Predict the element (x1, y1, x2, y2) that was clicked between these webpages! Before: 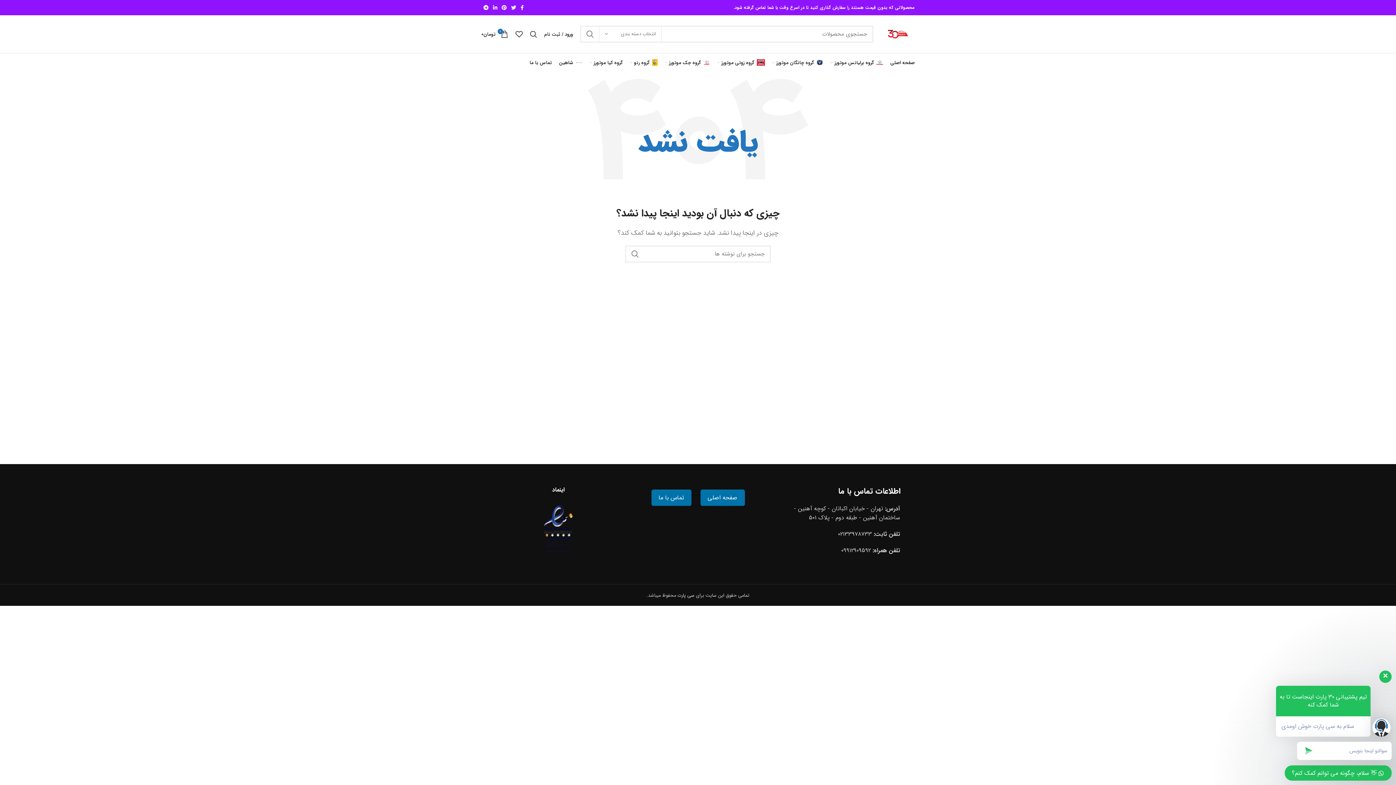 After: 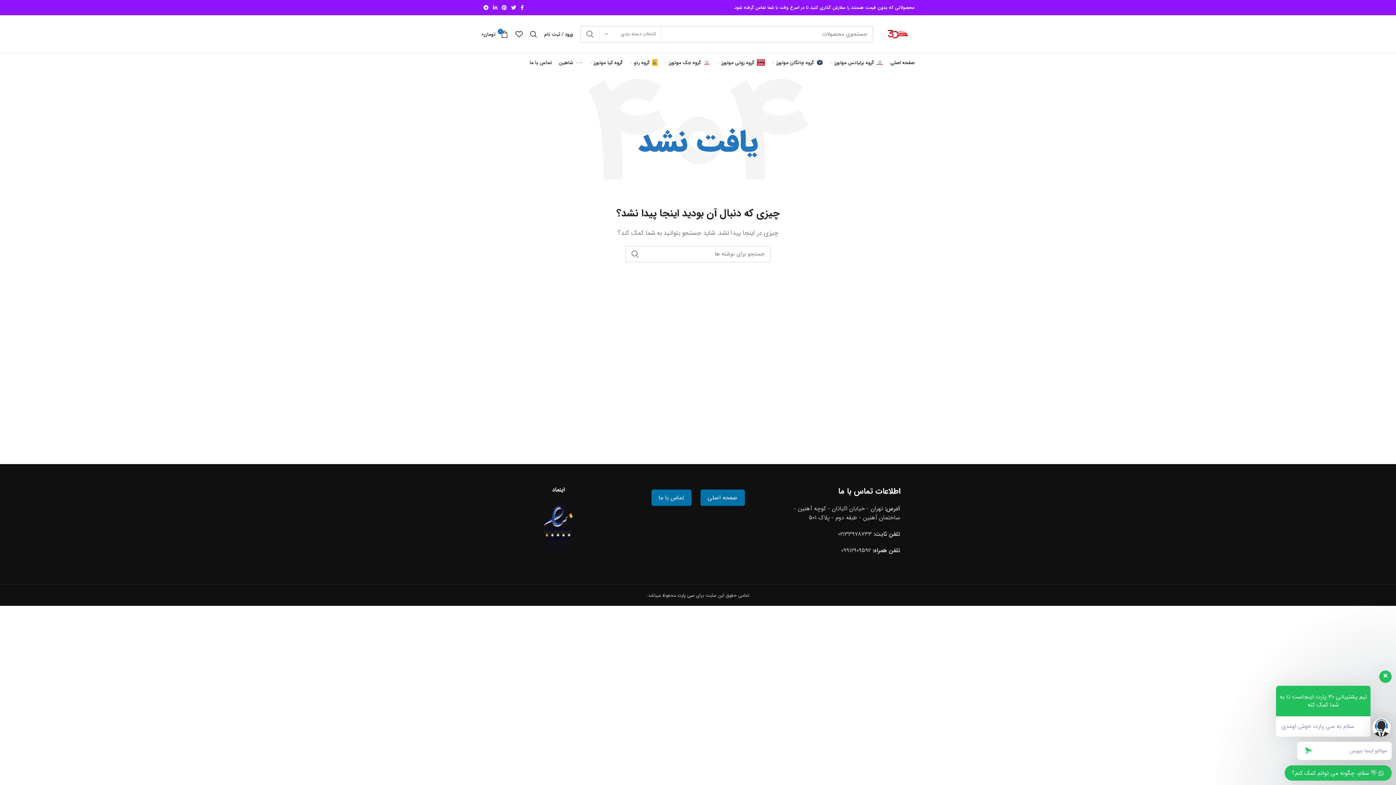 Action: bbox: (535, 523, 581, 532)